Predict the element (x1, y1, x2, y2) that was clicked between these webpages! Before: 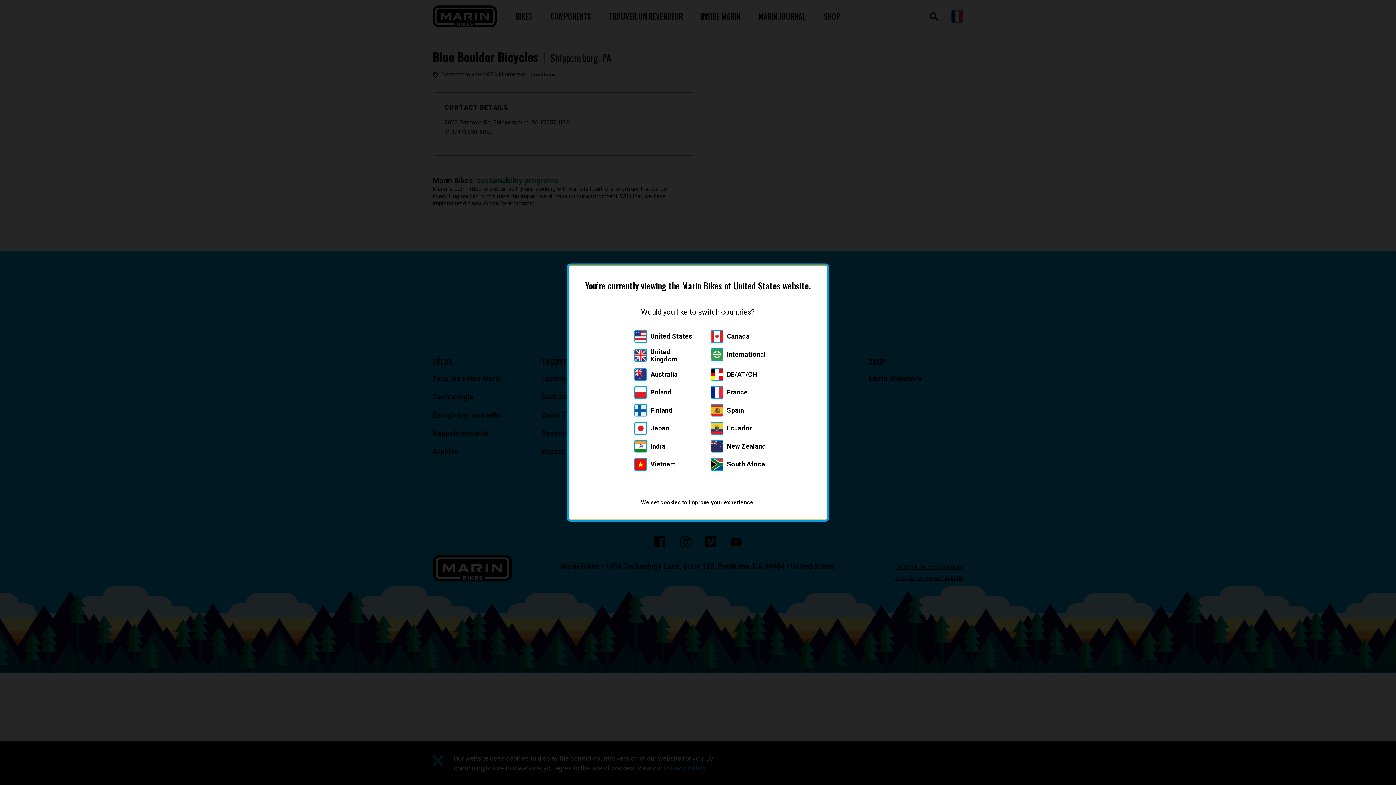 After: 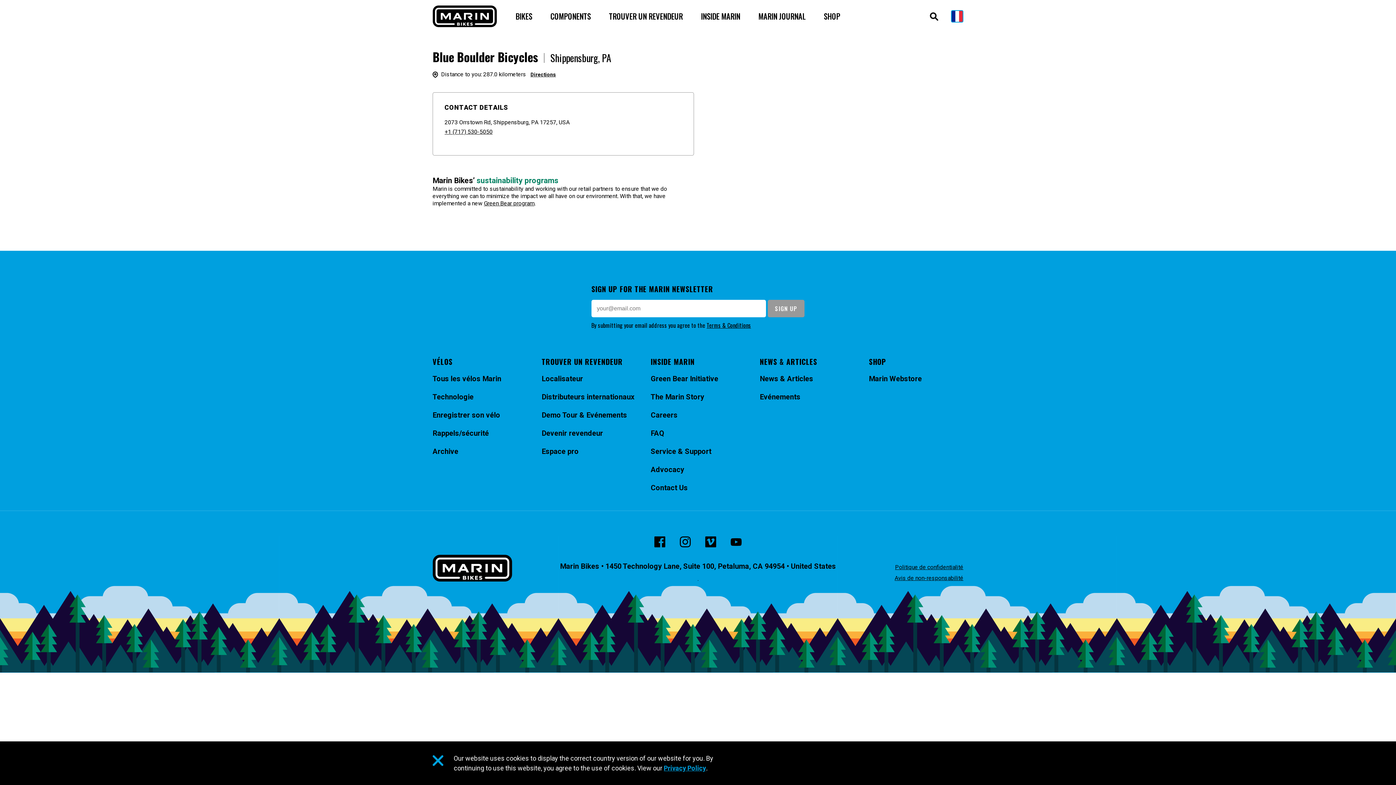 Action: bbox: (710, 386, 747, 398) label: France